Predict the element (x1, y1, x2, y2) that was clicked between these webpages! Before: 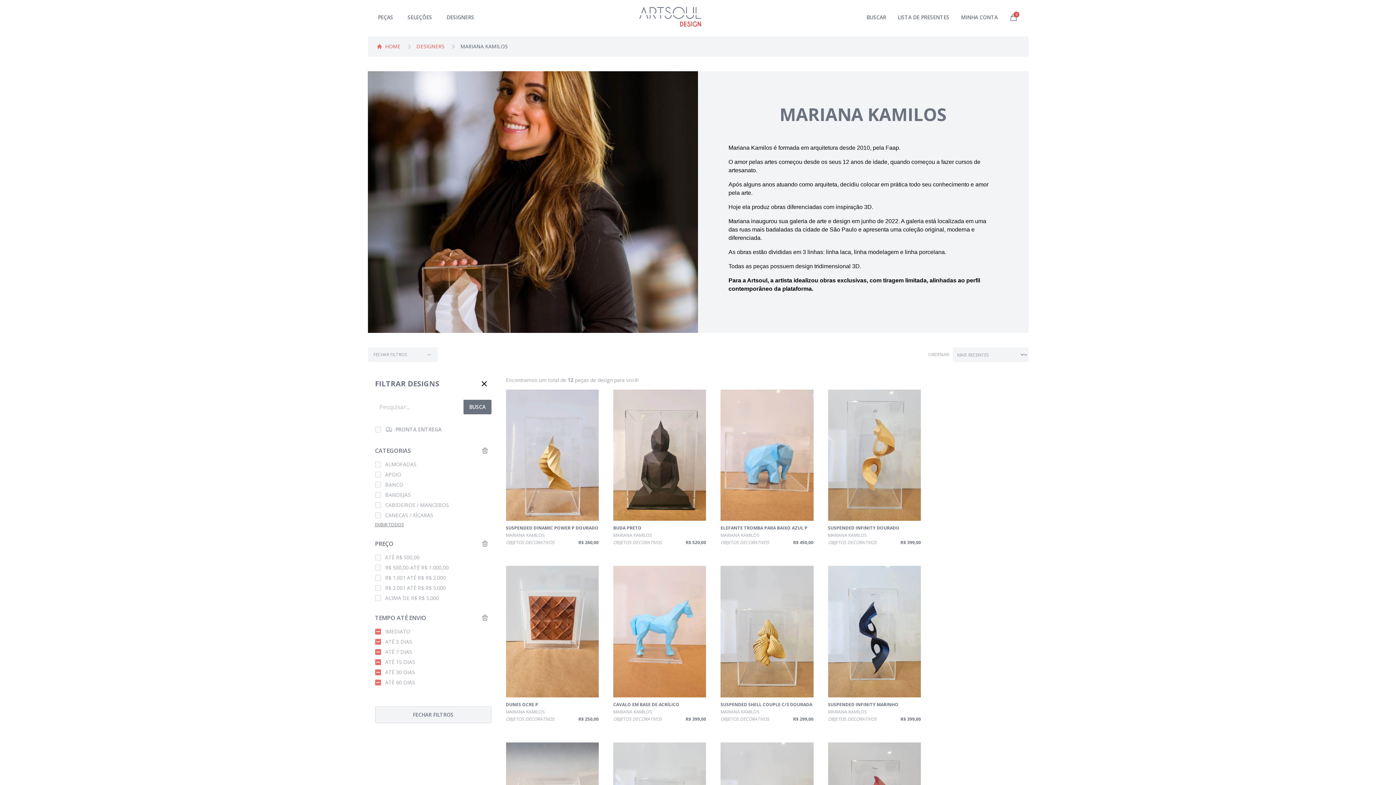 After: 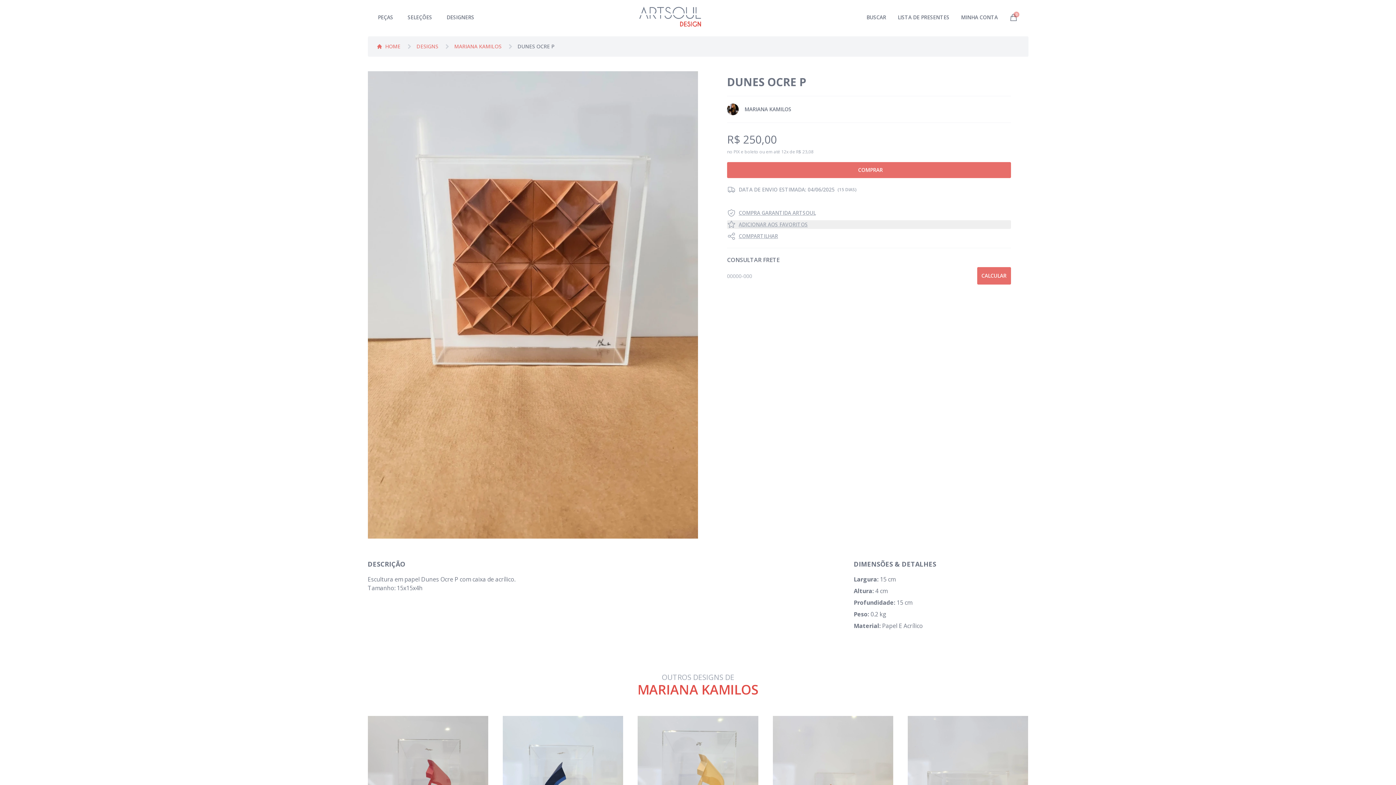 Action: label: DUNES OCRE P bbox: (506, 701, 538, 707)